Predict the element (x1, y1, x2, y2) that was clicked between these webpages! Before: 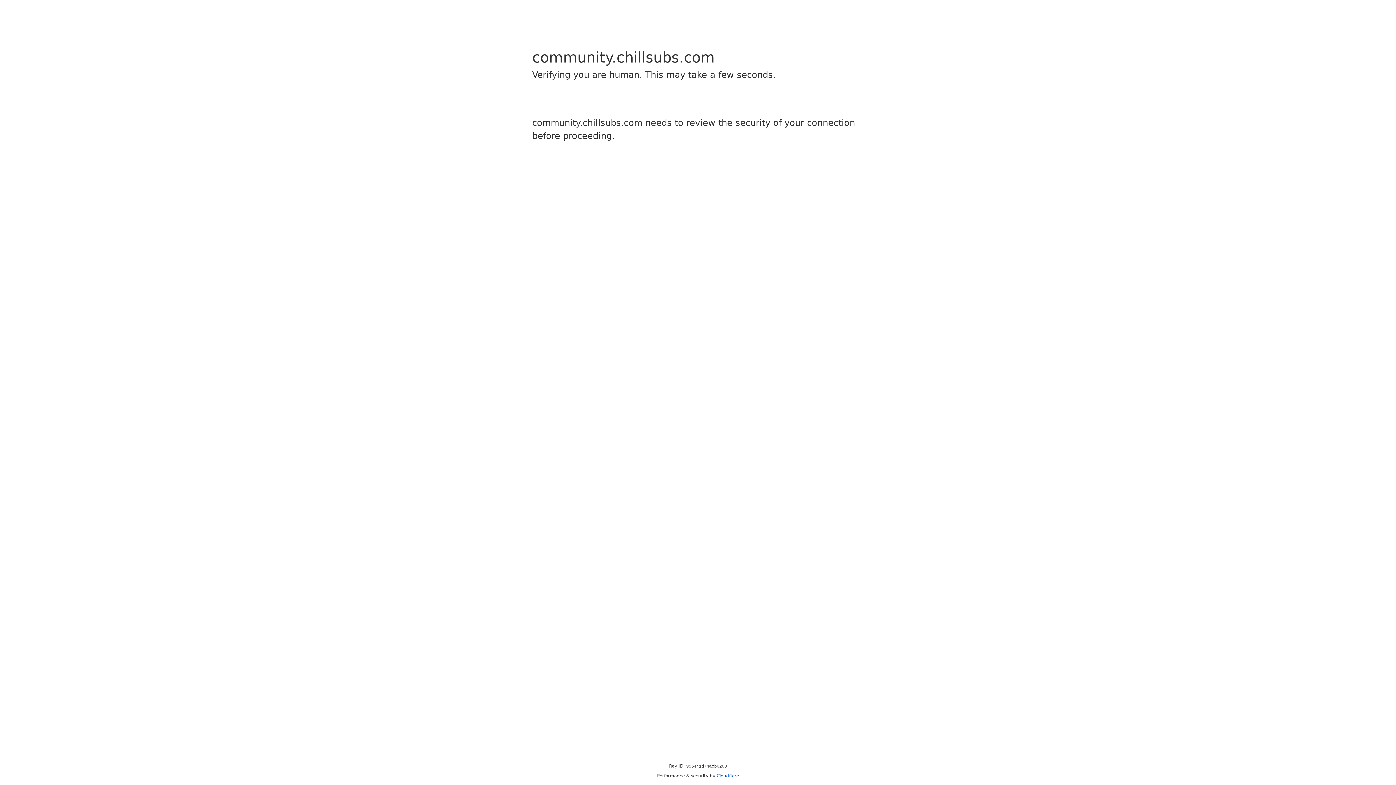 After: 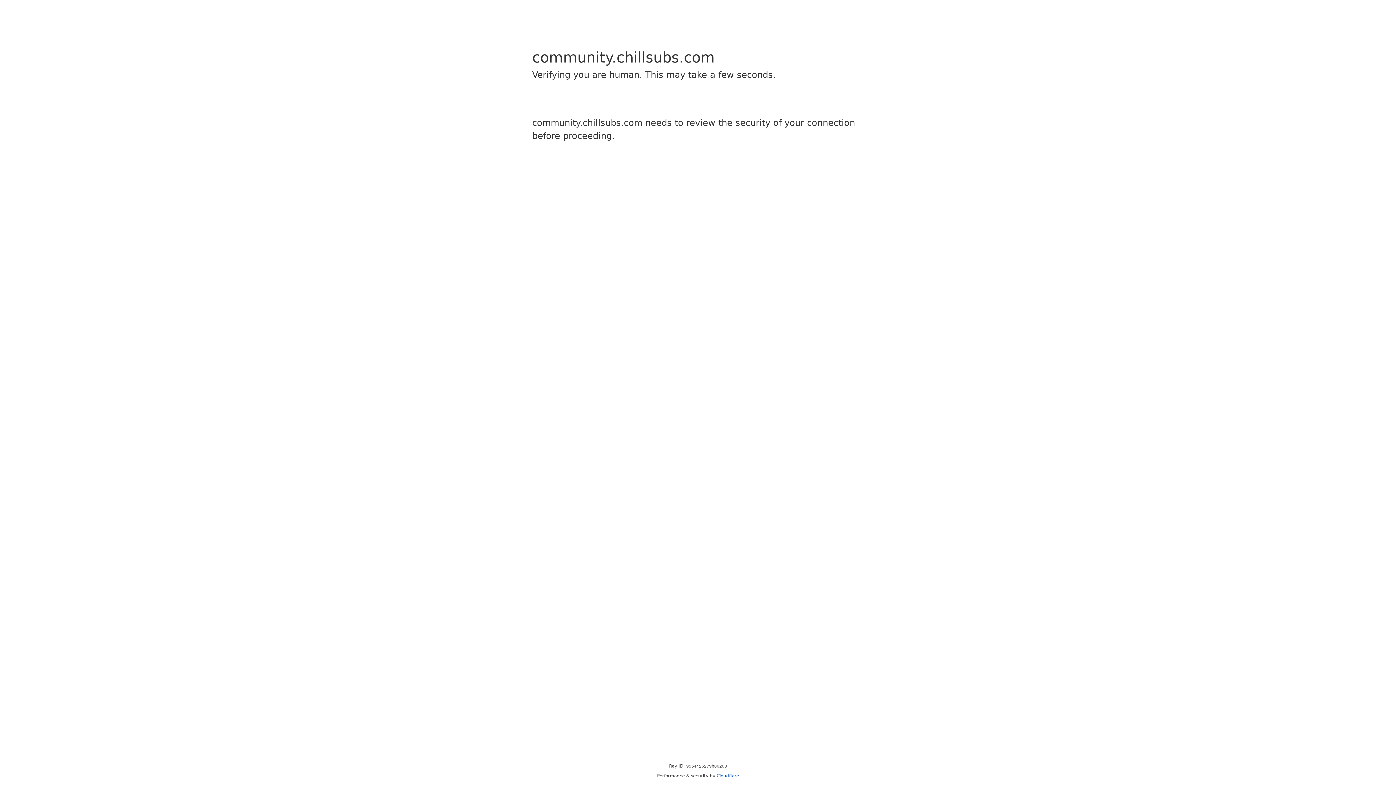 Action: bbox: (716, 773, 739, 778) label: Cloudflare